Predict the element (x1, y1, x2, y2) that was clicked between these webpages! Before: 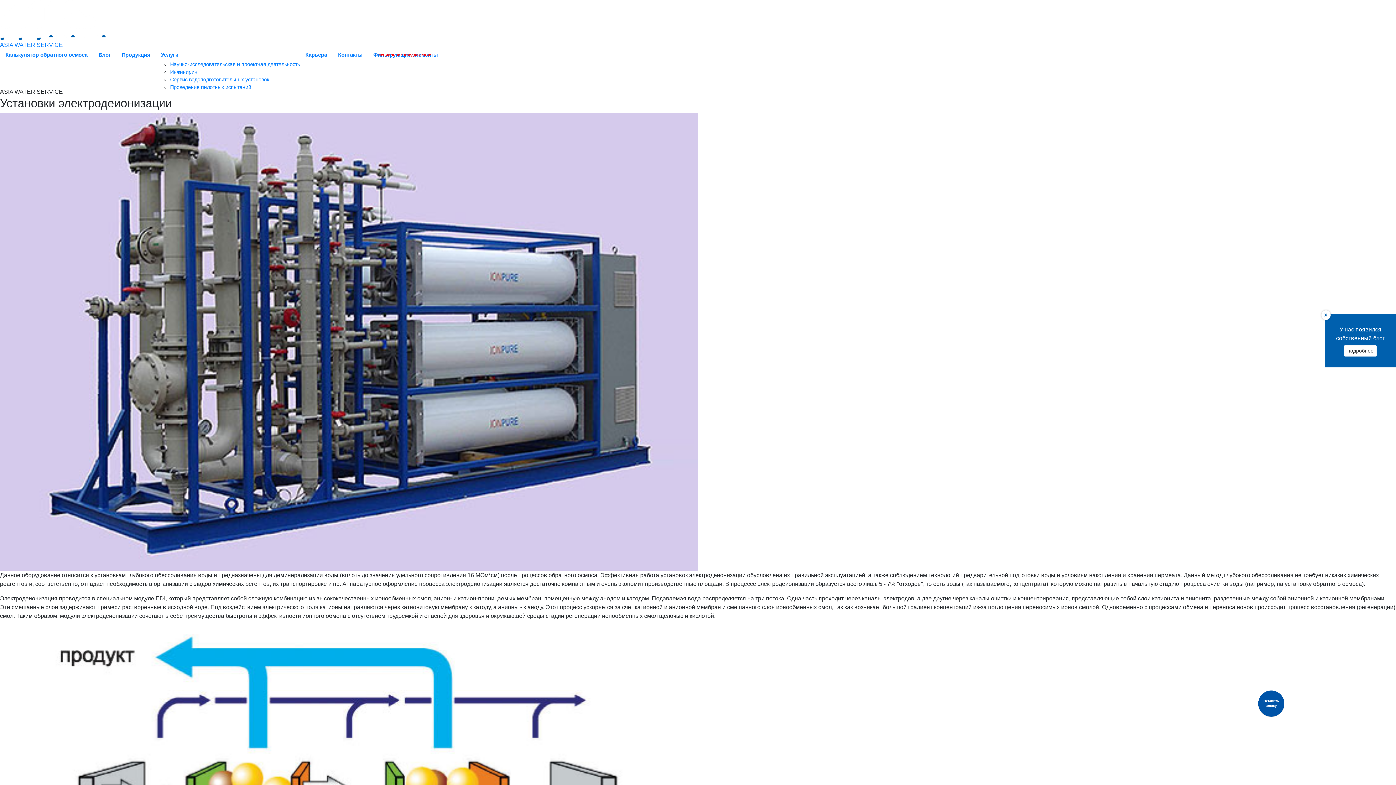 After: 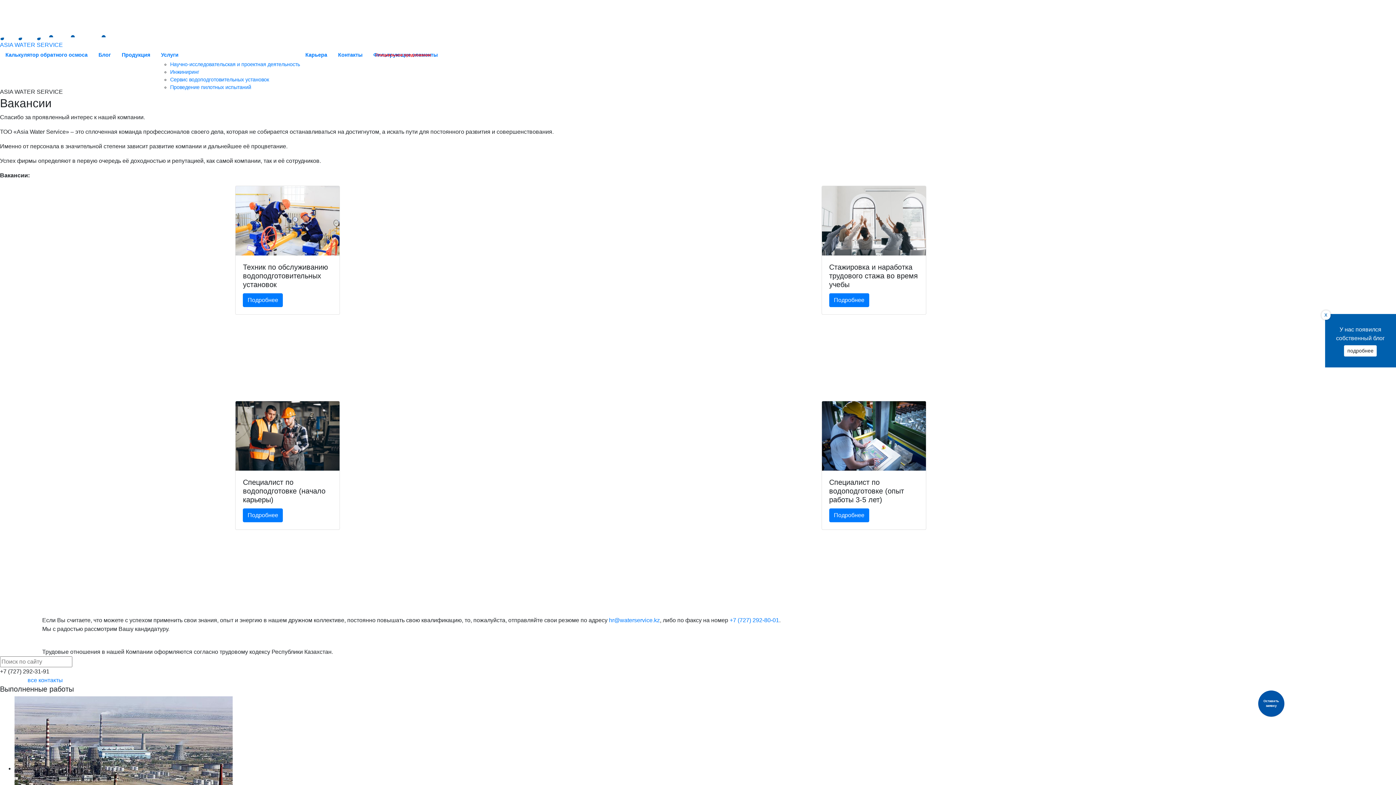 Action: label: Карьера bbox: (300, 49, 332, 60)